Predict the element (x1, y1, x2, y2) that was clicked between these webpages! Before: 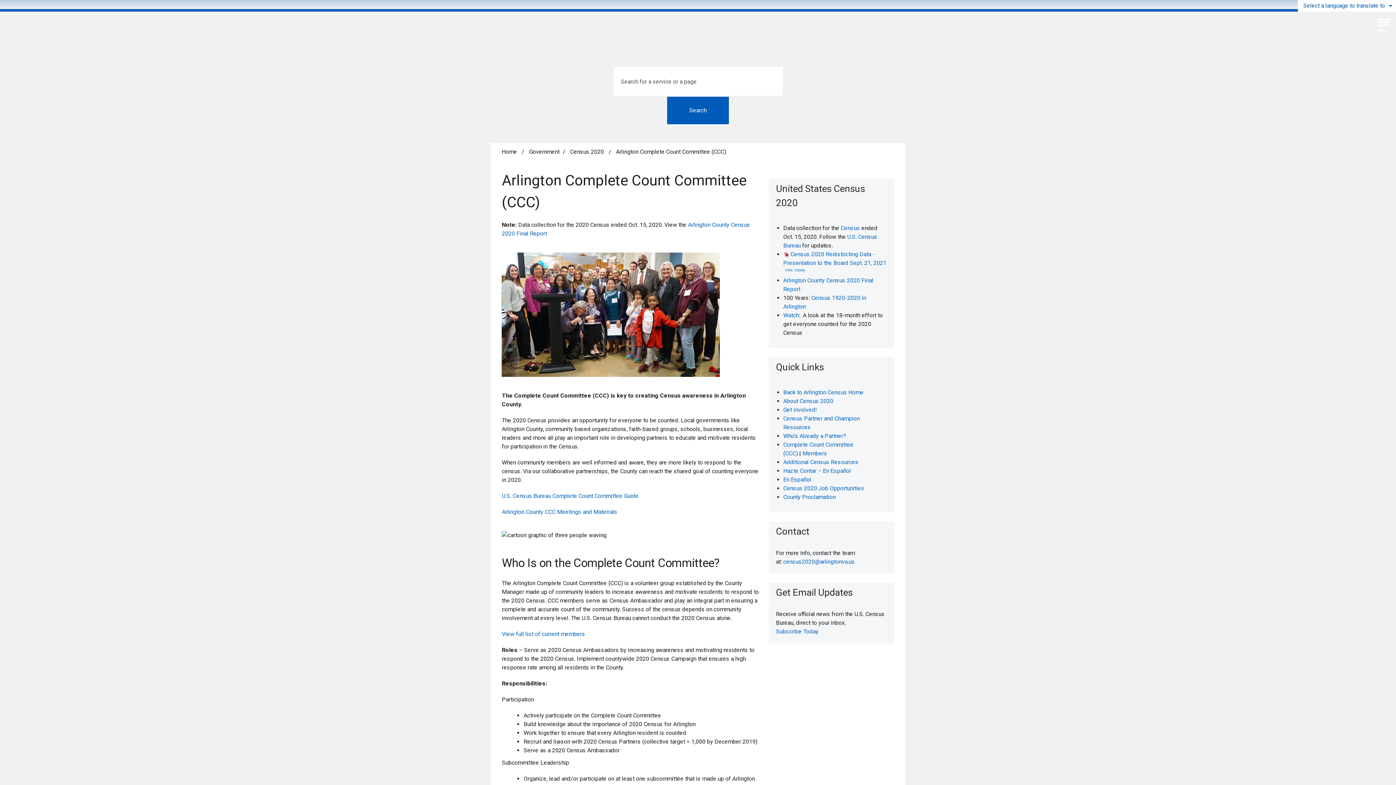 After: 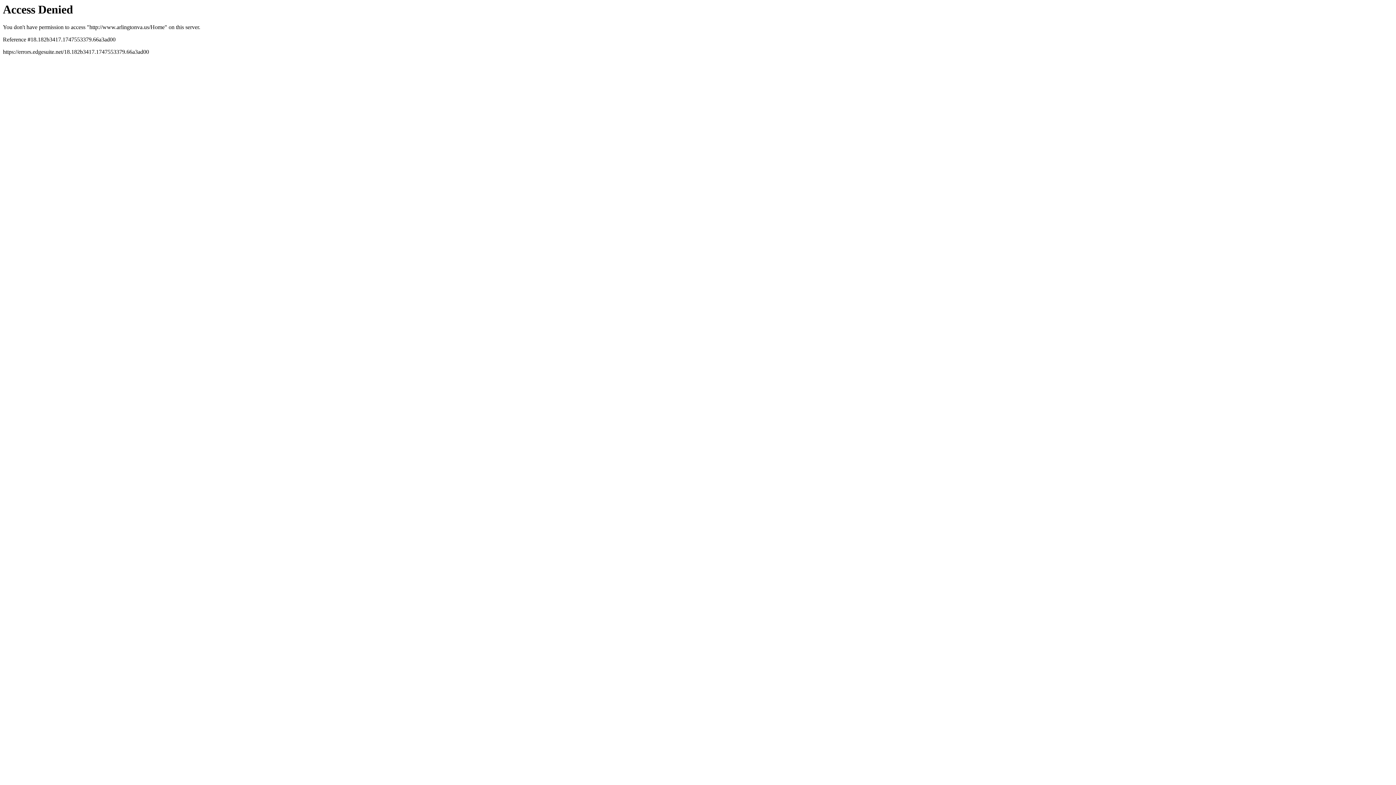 Action: bbox: (646, 11, 755, 45) label: Arlington County Virginia - Home - Logo